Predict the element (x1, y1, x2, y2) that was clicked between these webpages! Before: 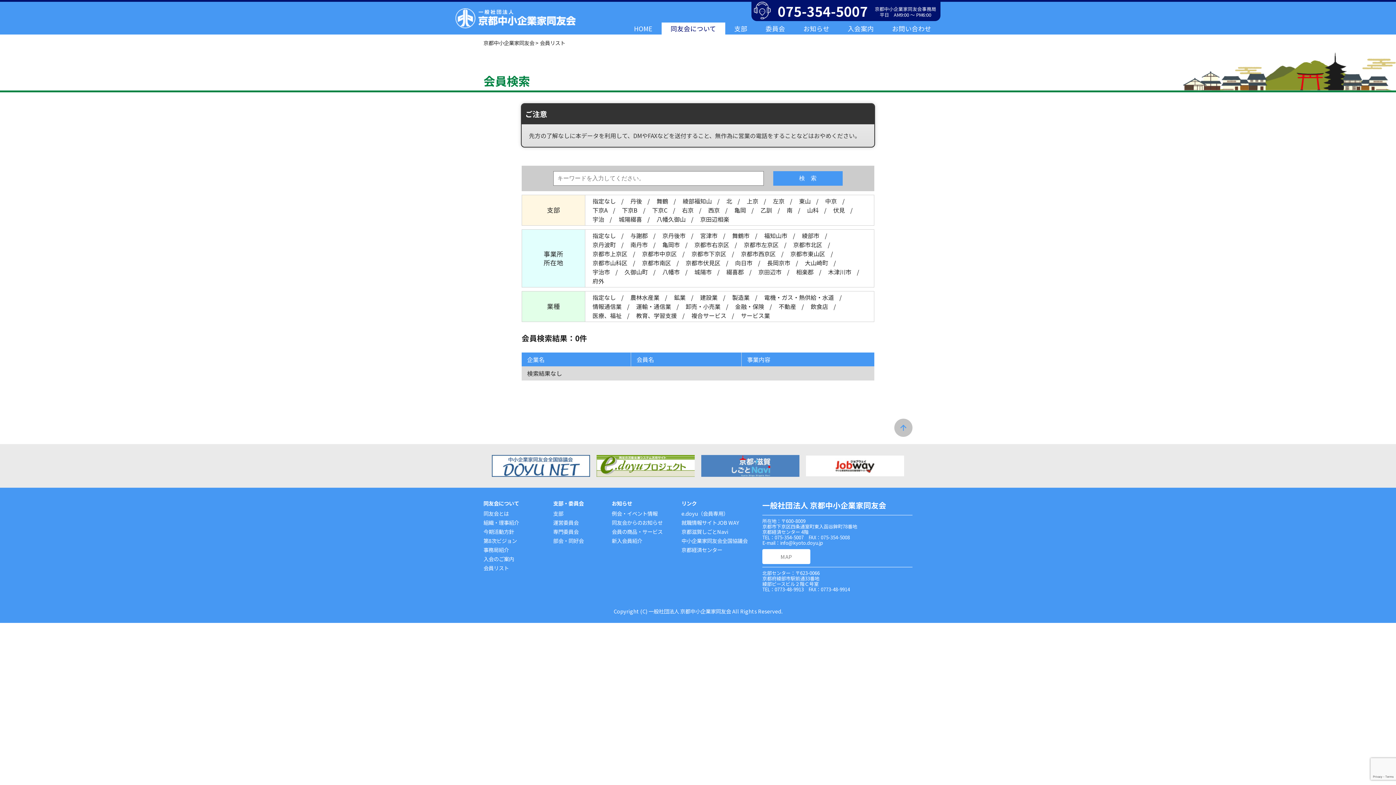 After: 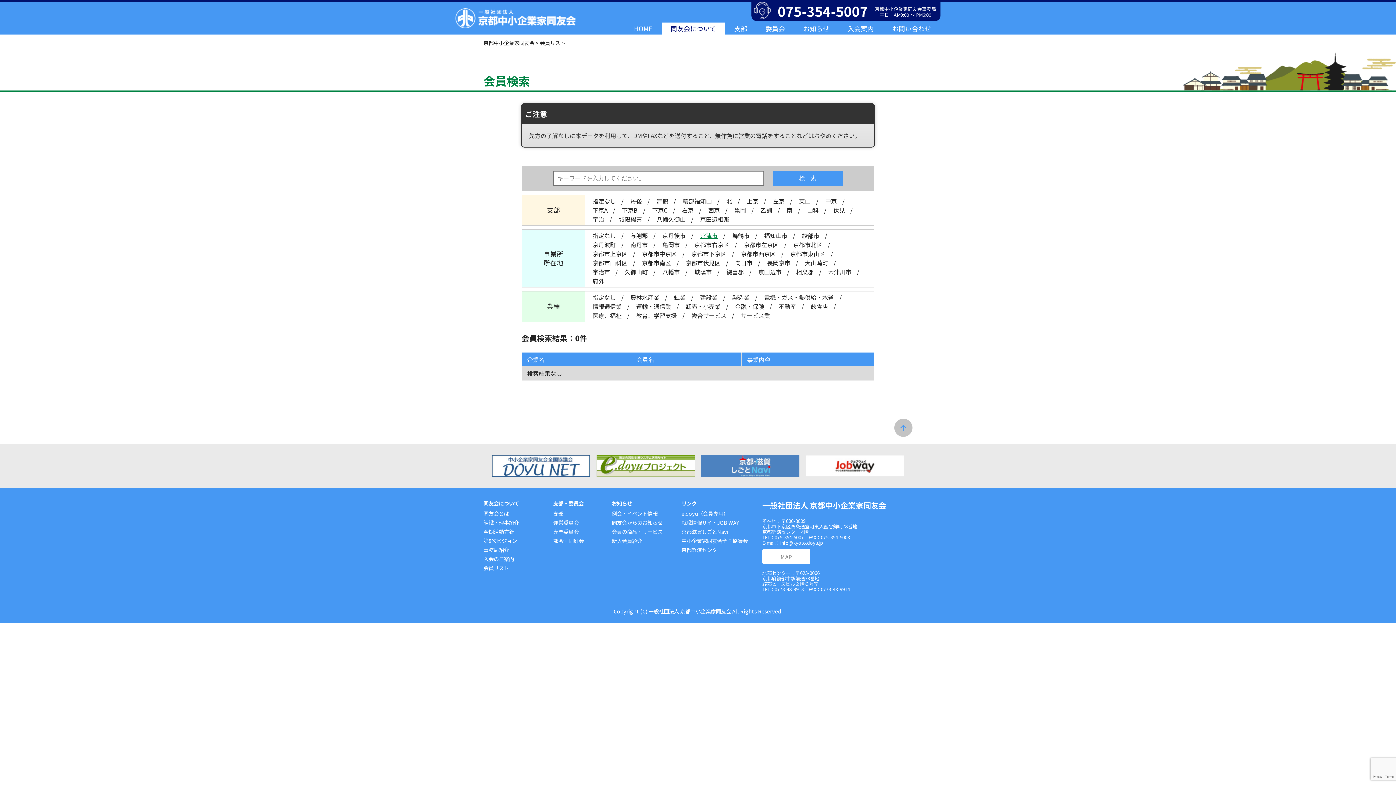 Action: bbox: (700, 231, 717, 240) label: 宮津市